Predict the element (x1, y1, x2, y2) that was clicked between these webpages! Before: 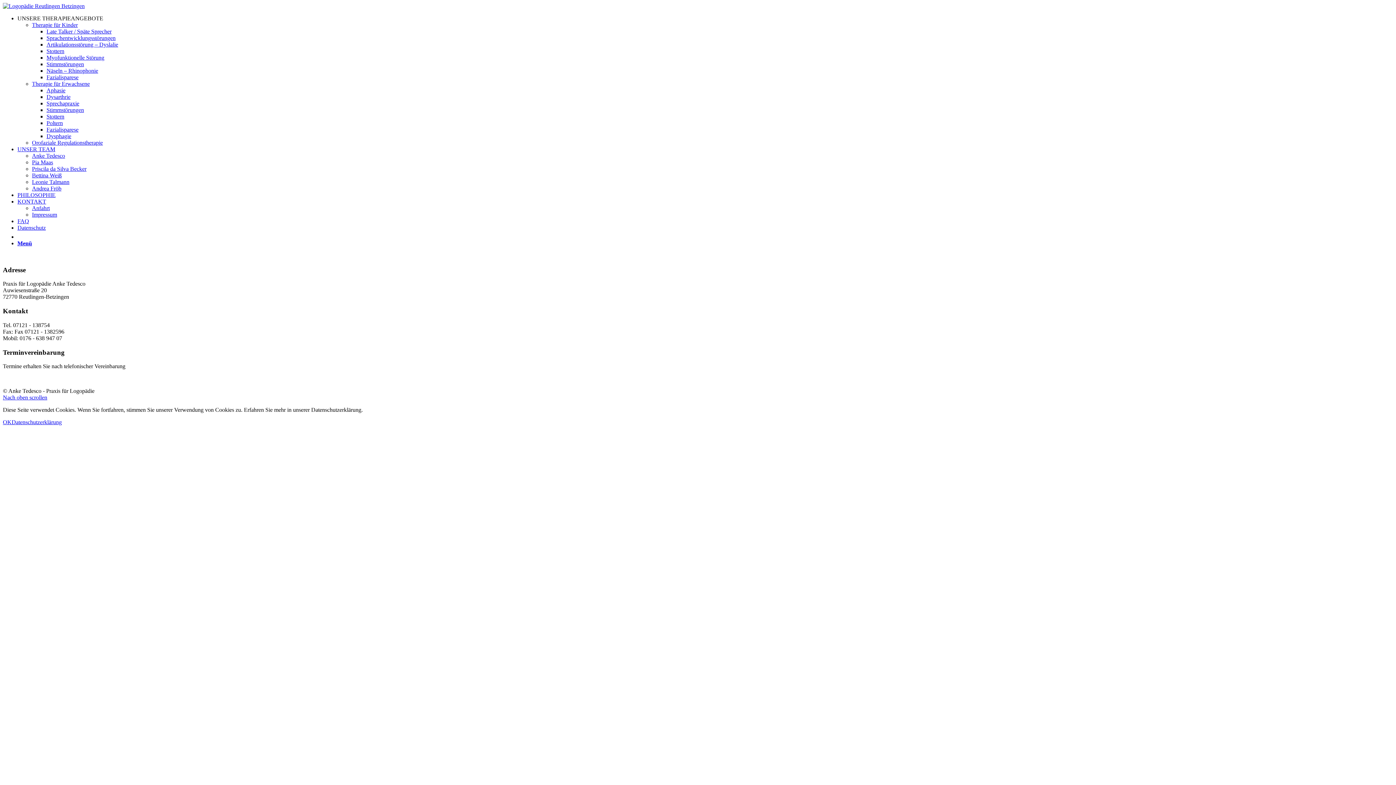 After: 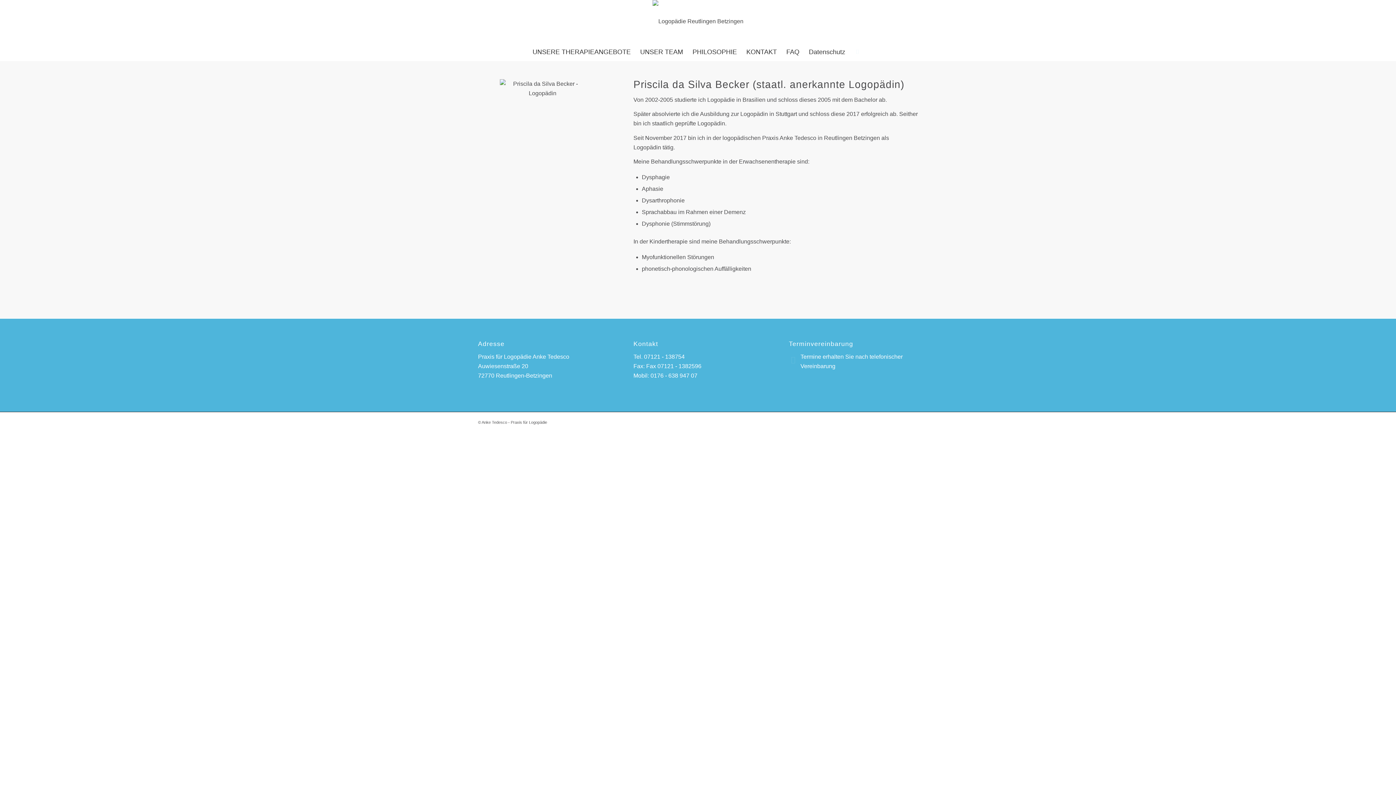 Action: bbox: (32, 165, 86, 172) label: Priscila da Silva Becker